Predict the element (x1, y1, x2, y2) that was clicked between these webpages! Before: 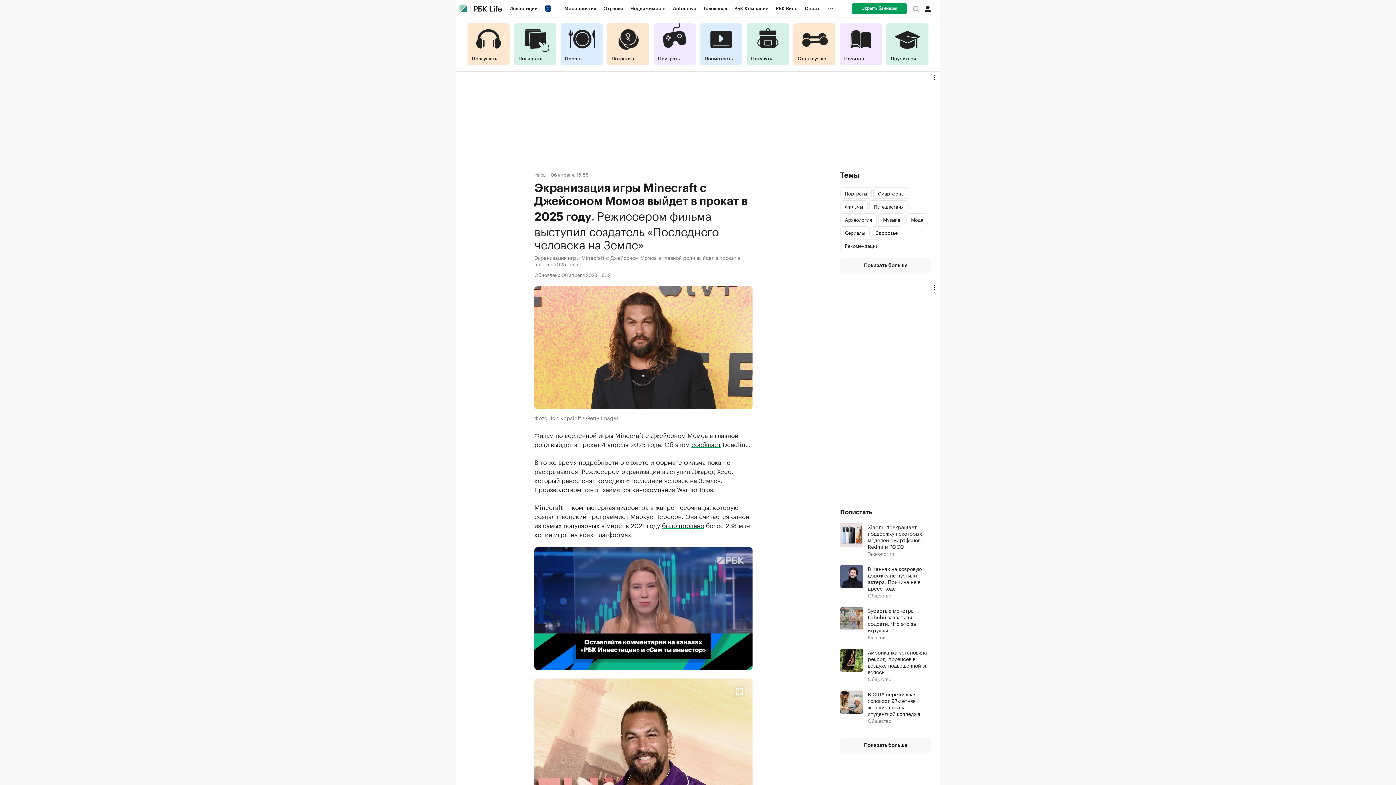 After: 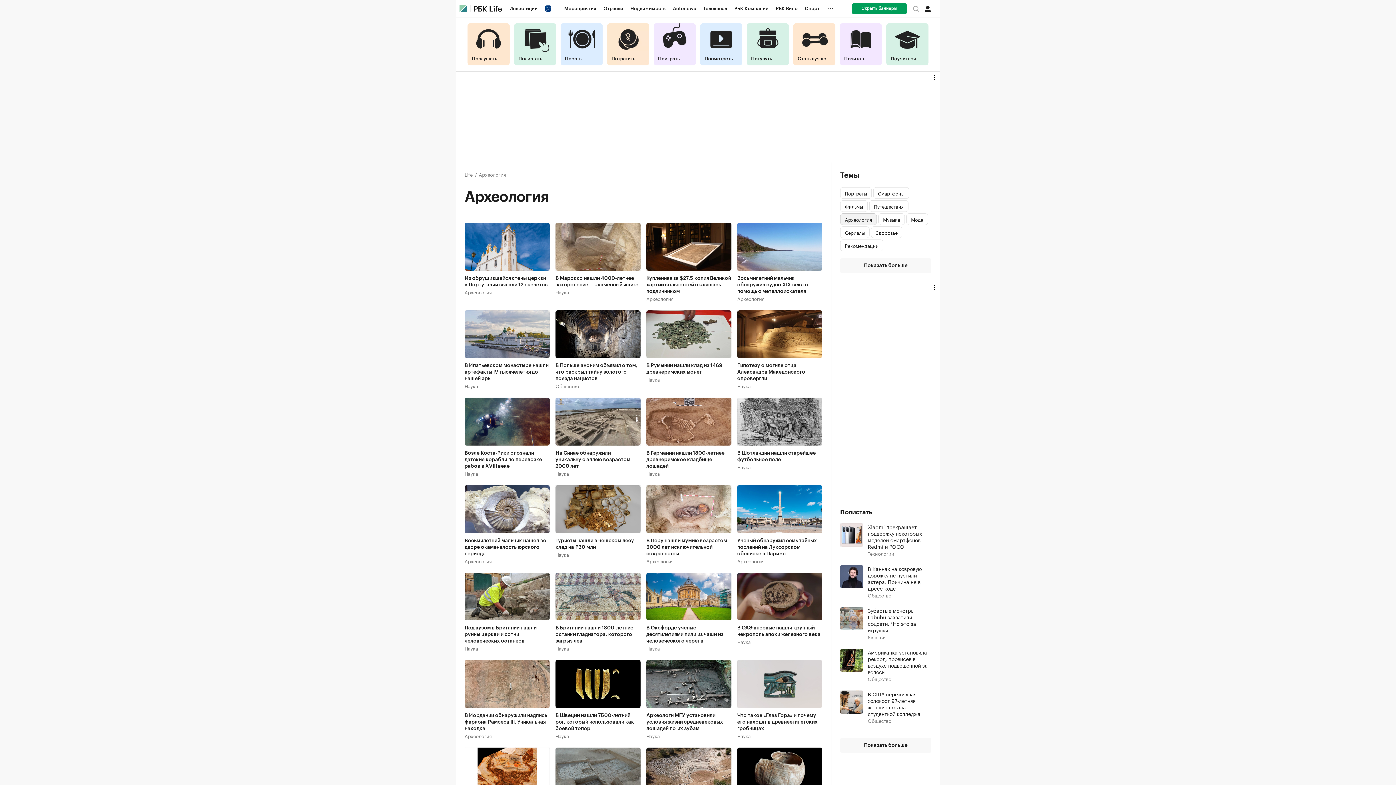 Action: label: Археология bbox: (840, 213, 877, 225)